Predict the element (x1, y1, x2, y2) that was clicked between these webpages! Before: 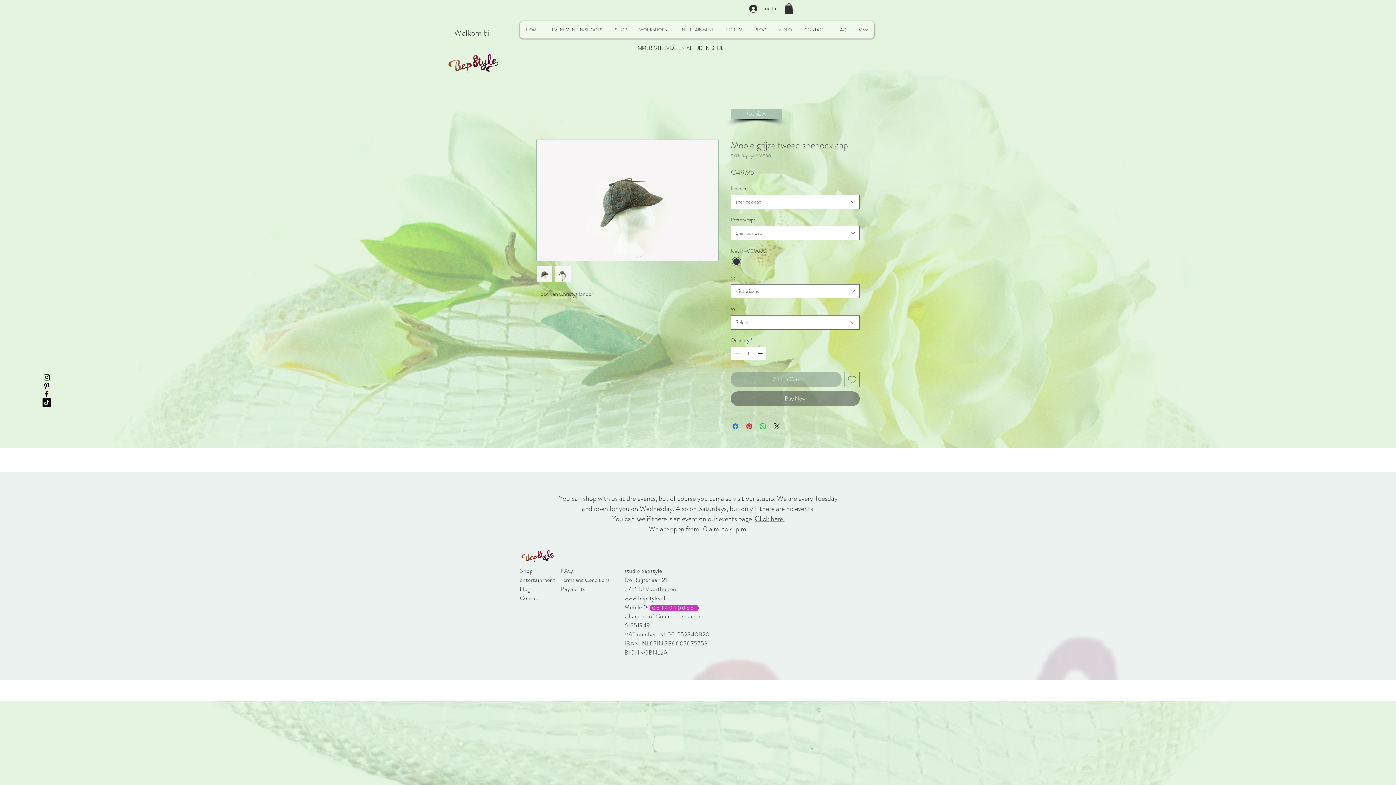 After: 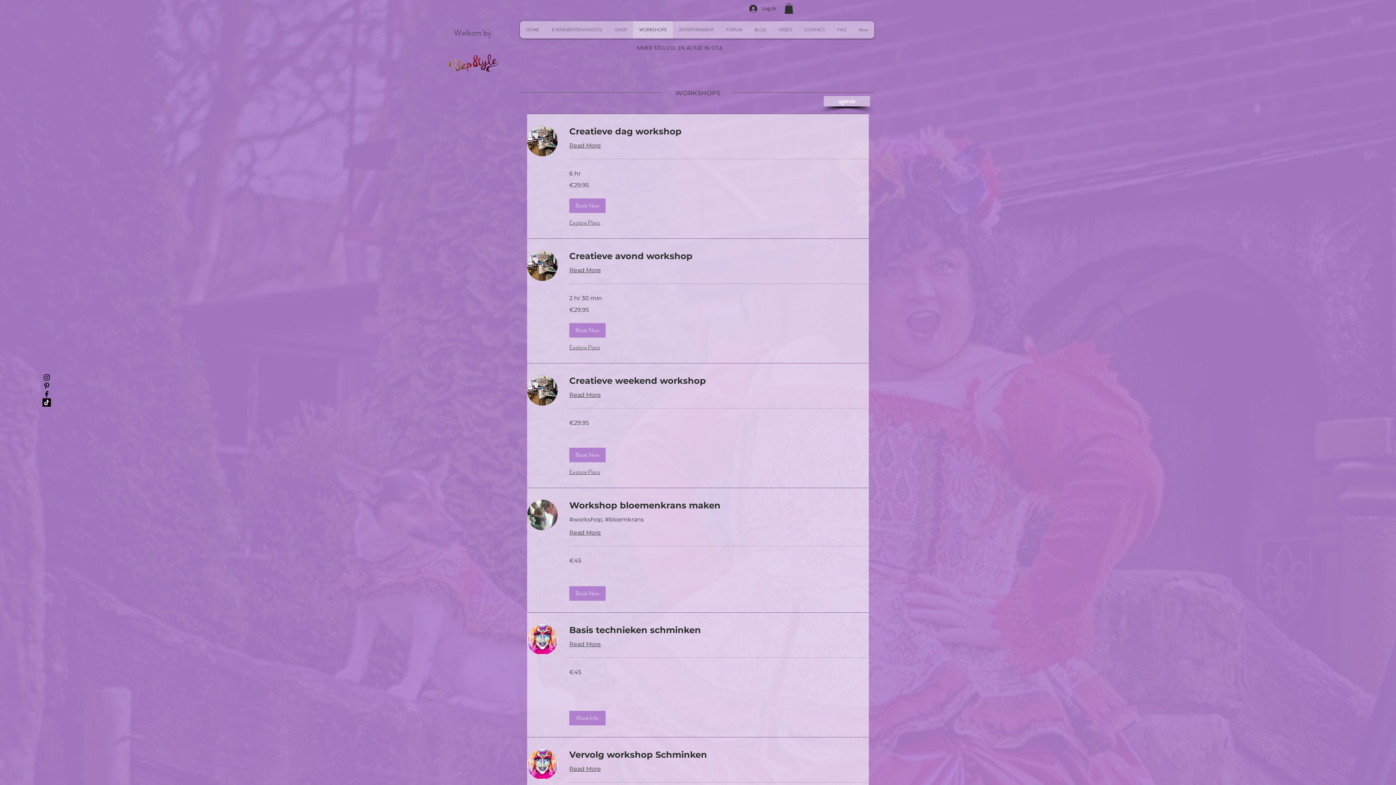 Action: bbox: (633, 20, 673, 38) label: WORKSHOPS